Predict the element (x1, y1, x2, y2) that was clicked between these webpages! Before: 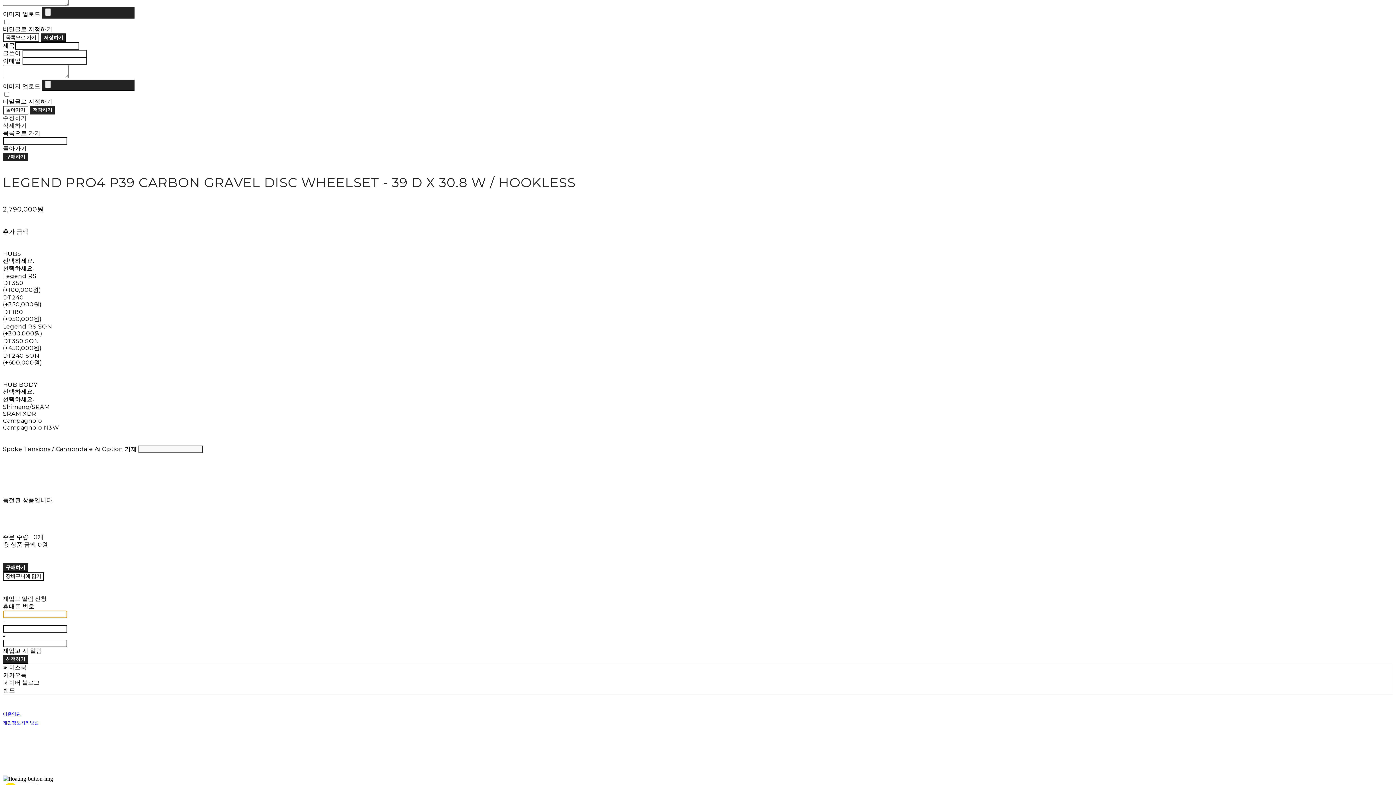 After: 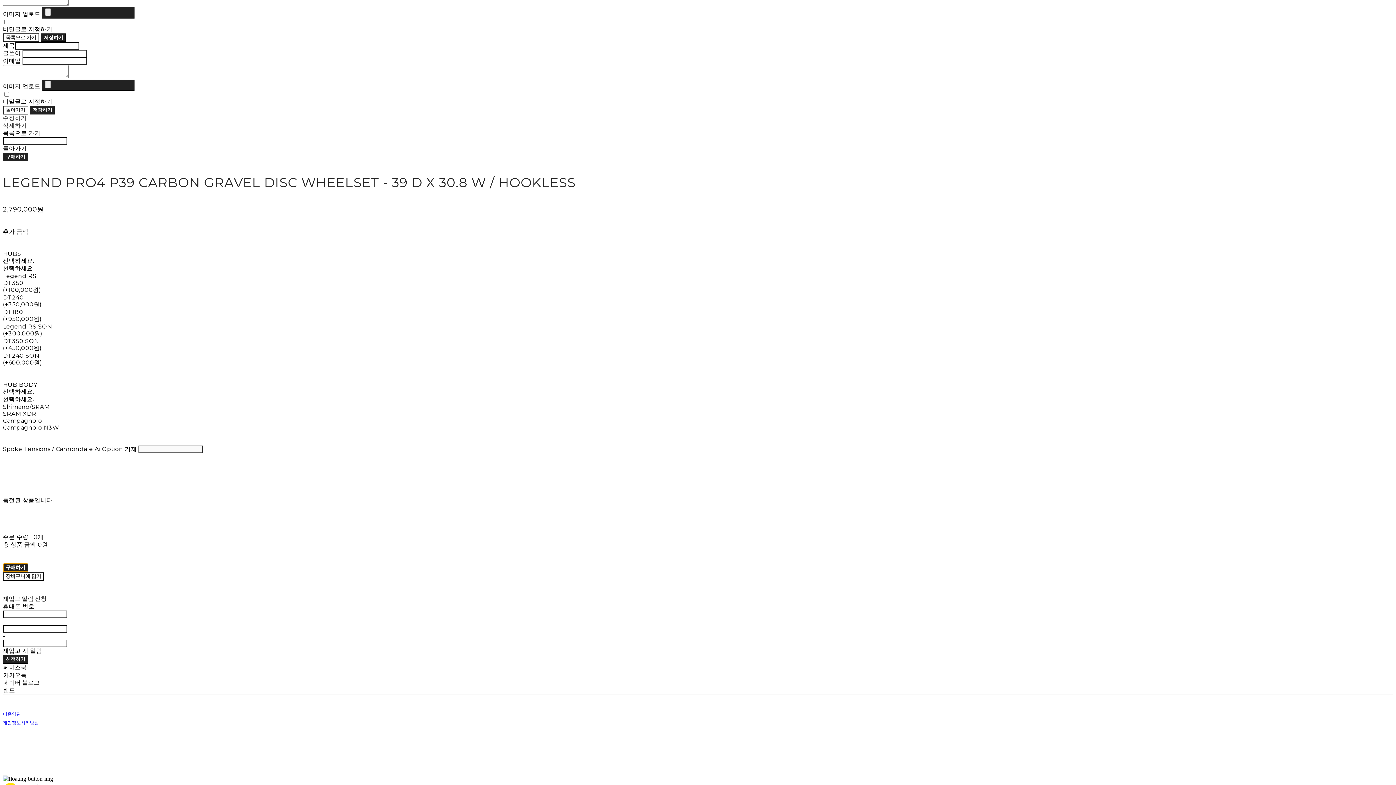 Action: bbox: (2, 563, 28, 572) label: 구매하기